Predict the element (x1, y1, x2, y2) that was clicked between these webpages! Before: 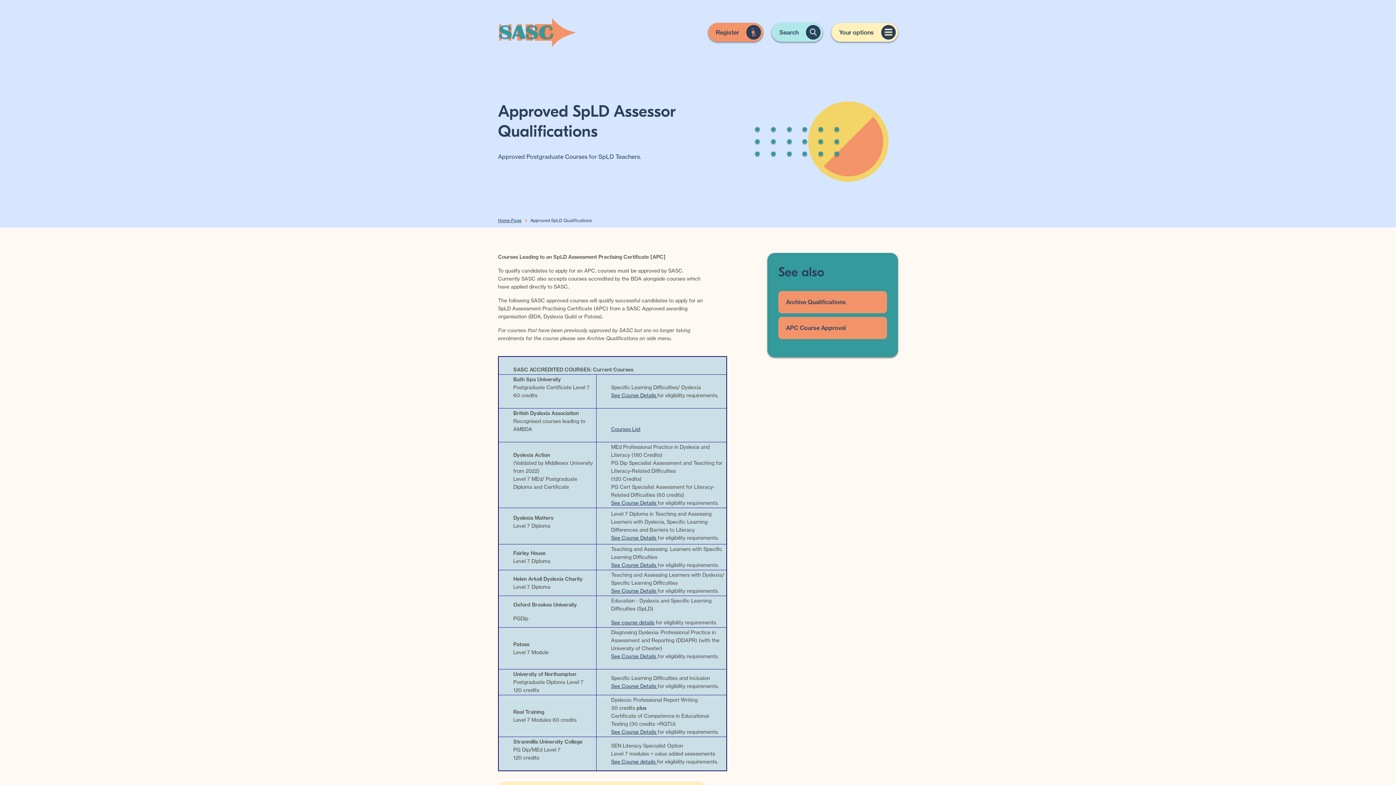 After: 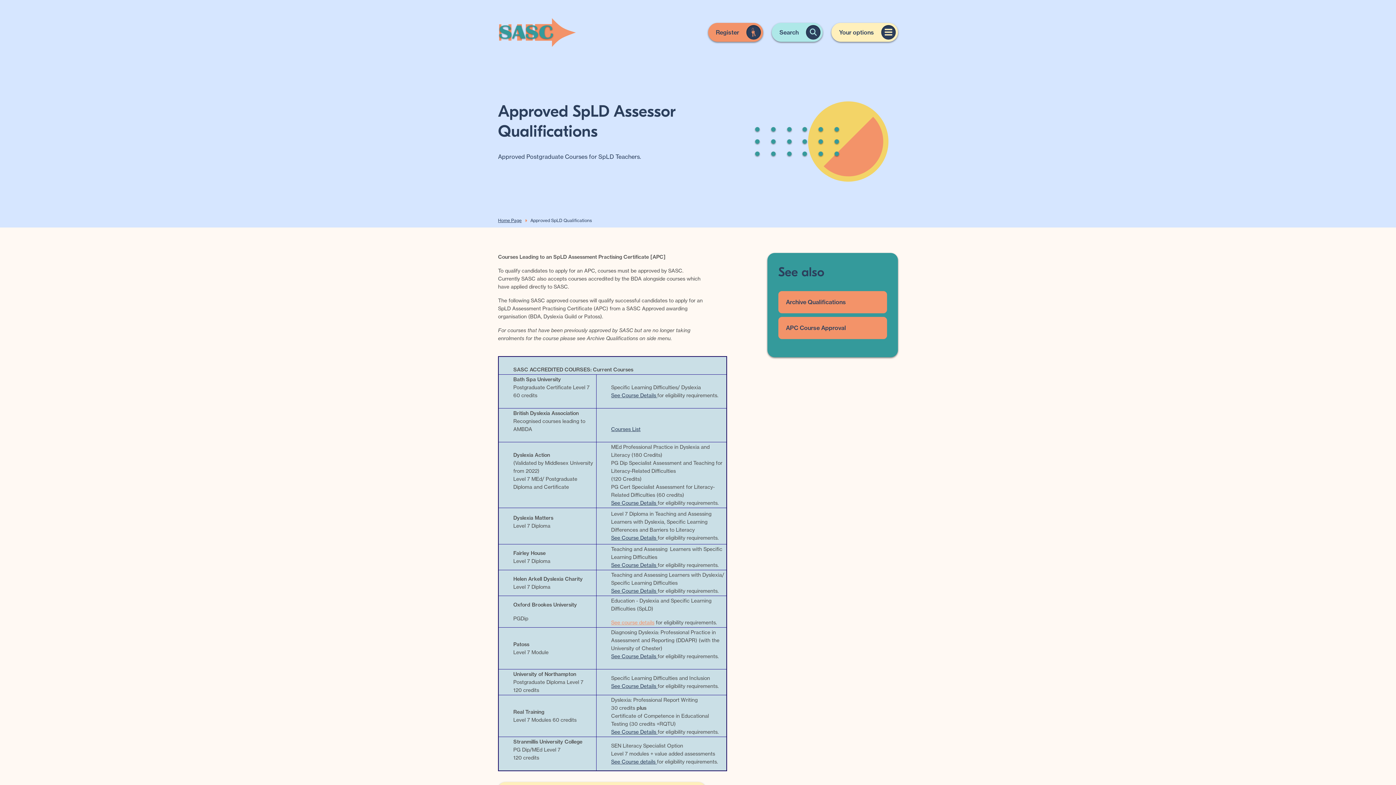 Action: bbox: (611, 619, 654, 626) label: See course details